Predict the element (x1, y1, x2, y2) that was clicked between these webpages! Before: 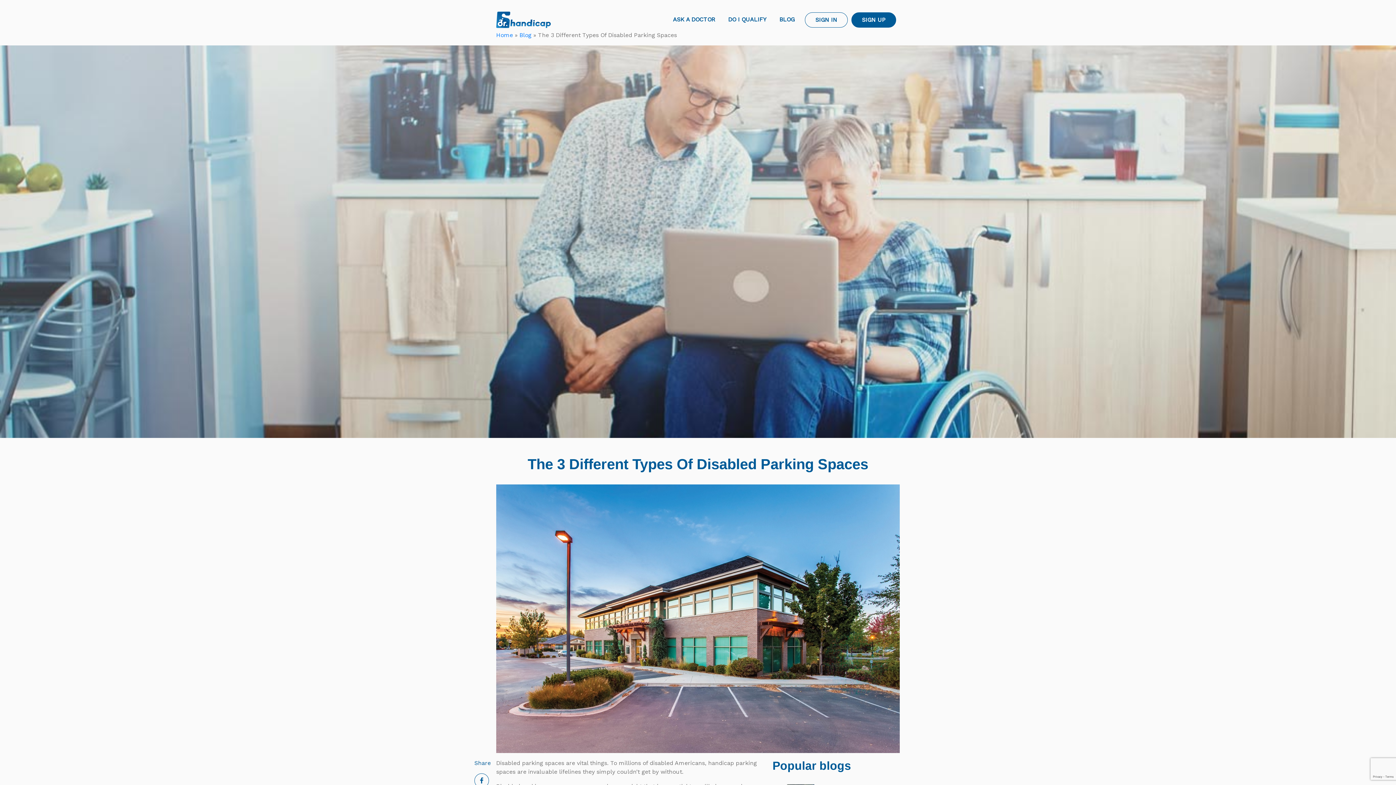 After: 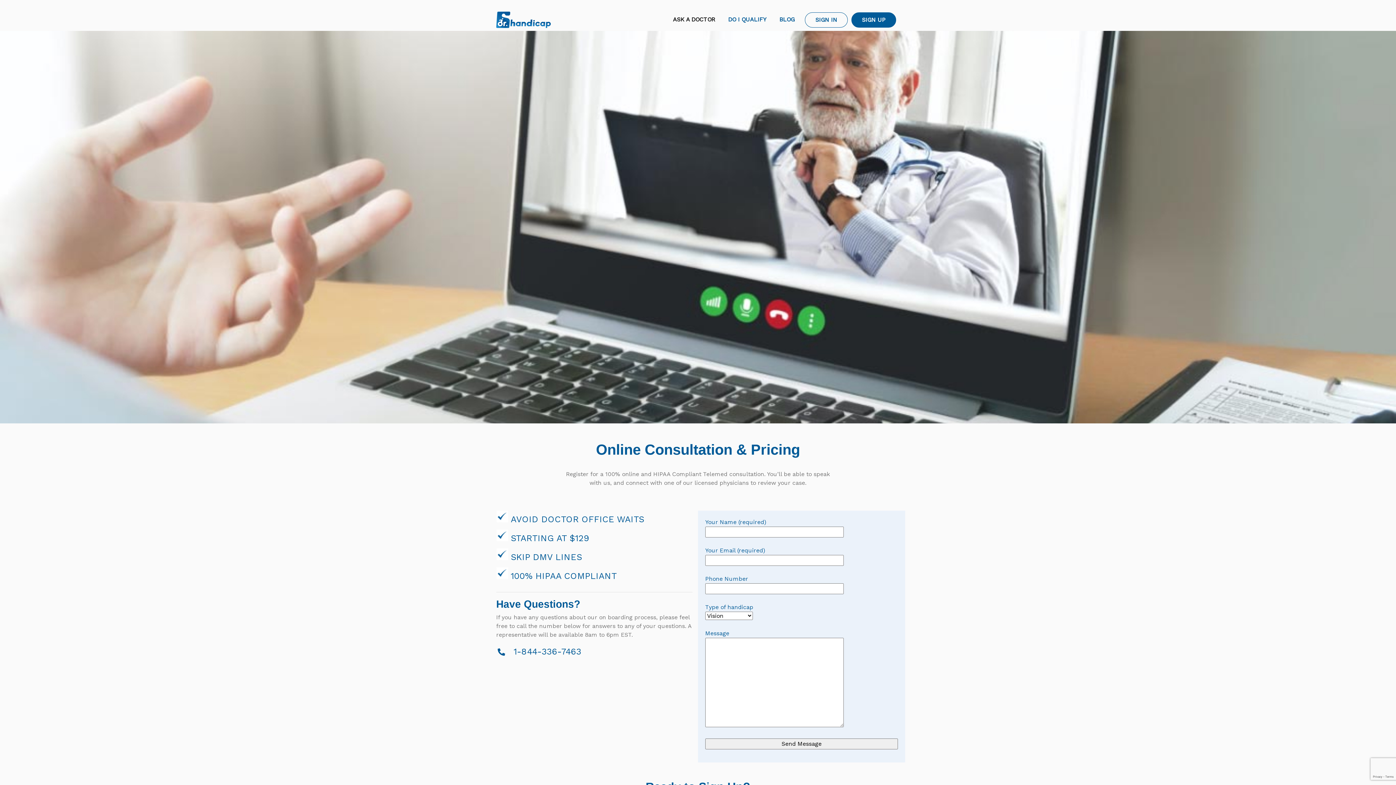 Action: label: ASK A DOCTOR bbox: (670, 12, 718, 26)